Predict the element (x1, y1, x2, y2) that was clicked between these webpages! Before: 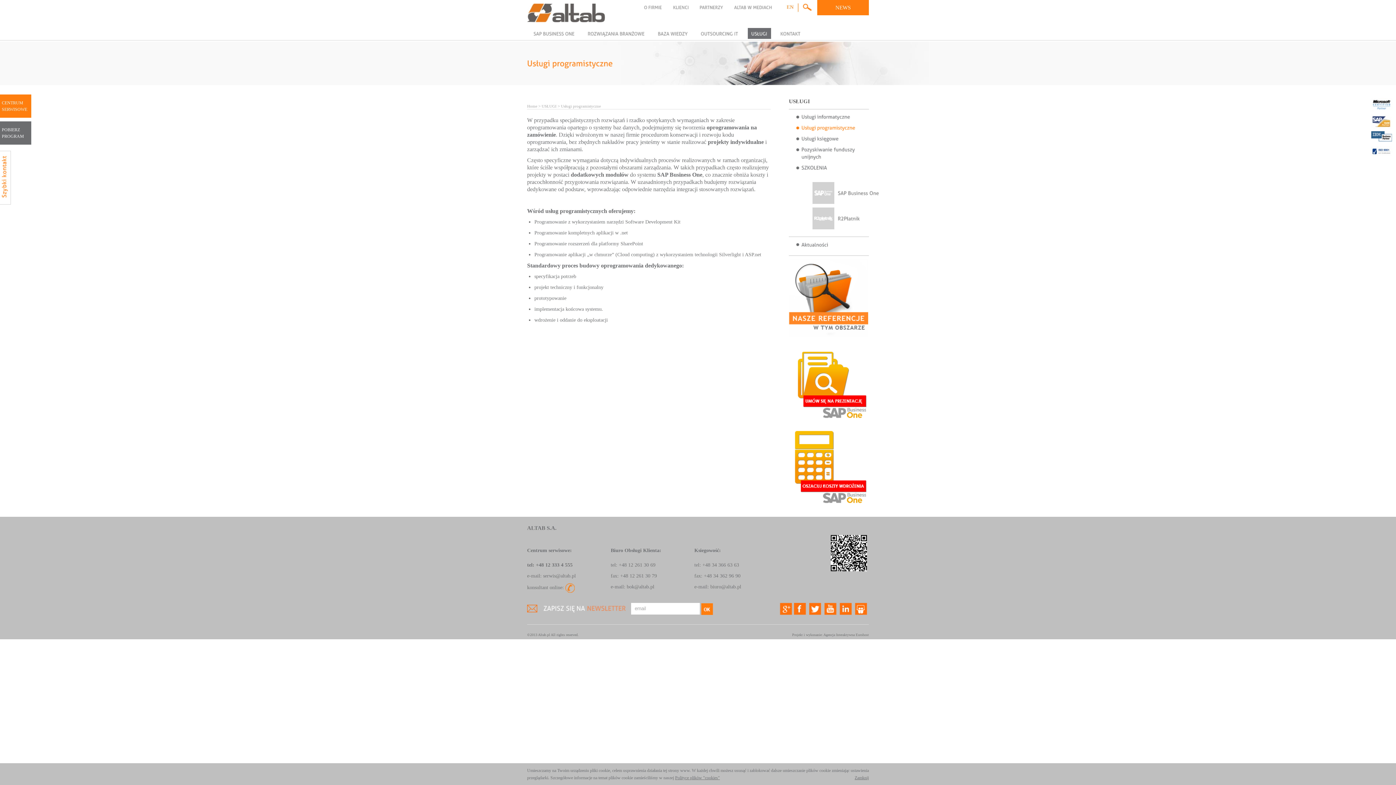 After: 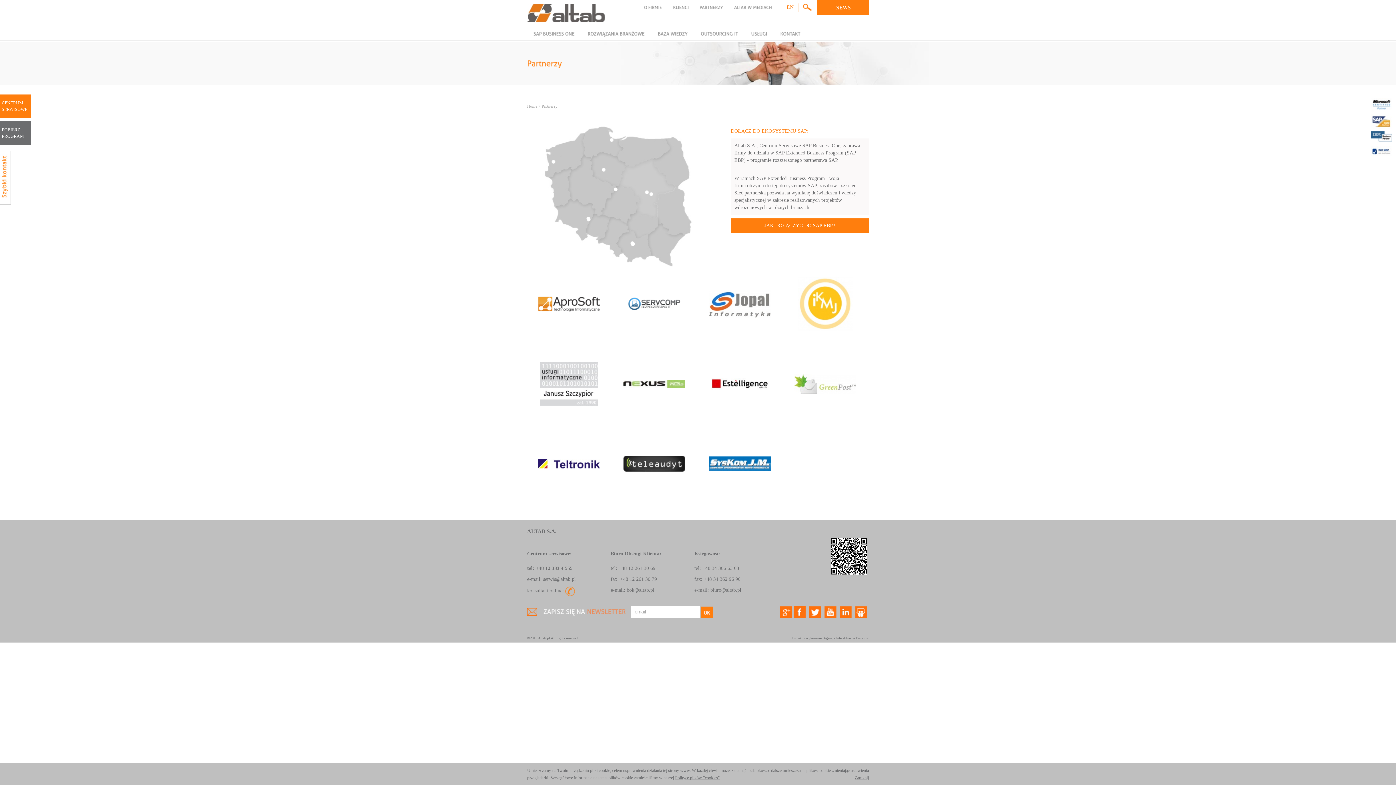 Action: bbox: (699, 4, 723, 9) label: PARTNERZY